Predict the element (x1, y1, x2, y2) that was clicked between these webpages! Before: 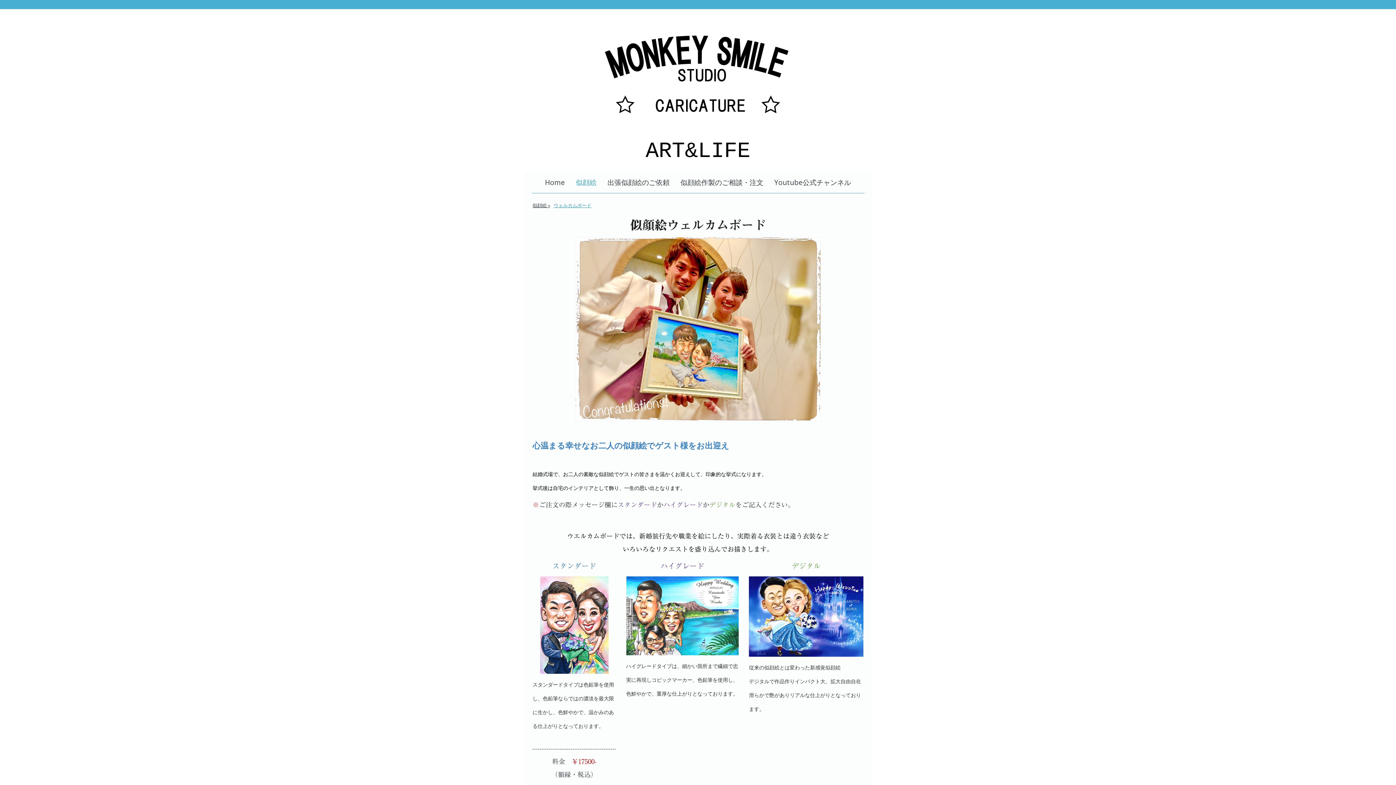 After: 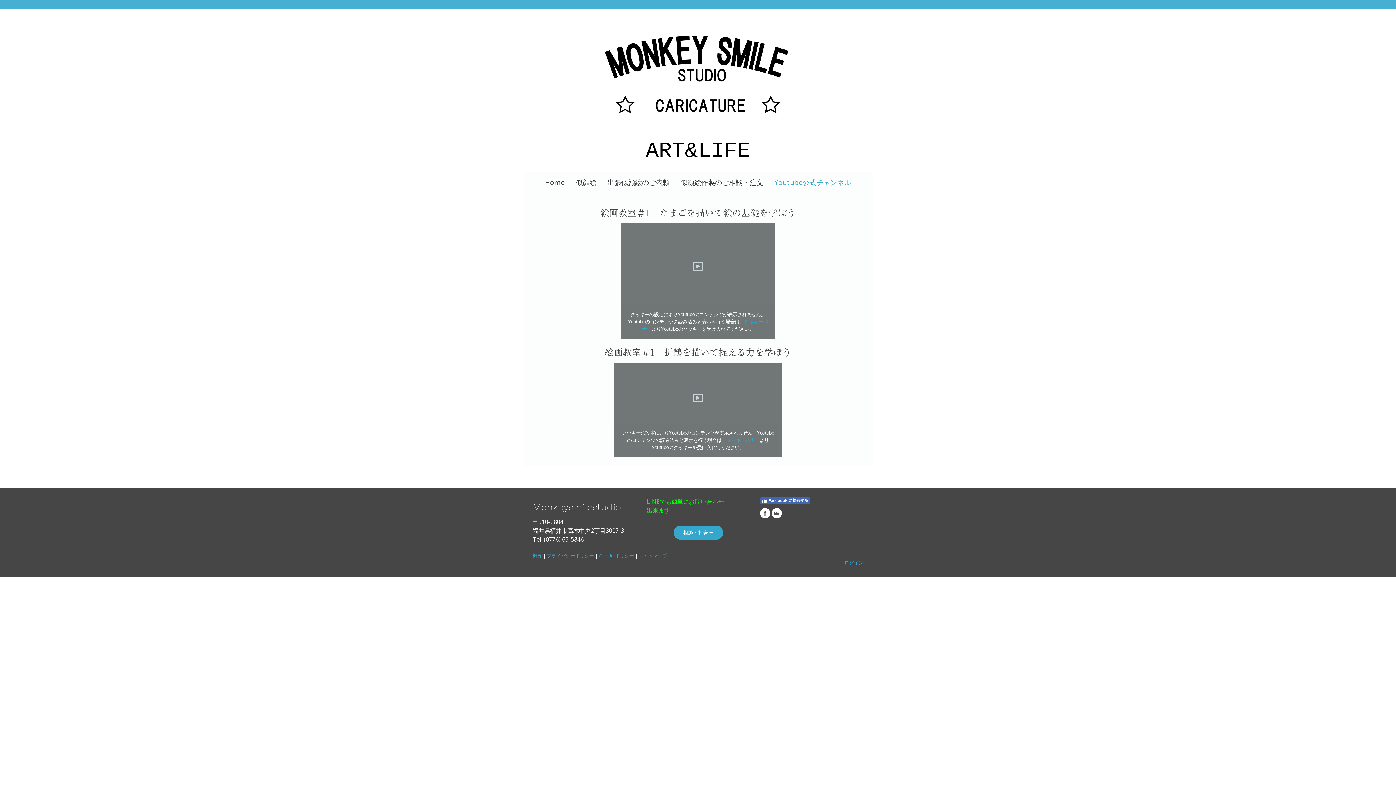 Action: label: Youtube公式チャンネル bbox: (769, 172, 856, 193)